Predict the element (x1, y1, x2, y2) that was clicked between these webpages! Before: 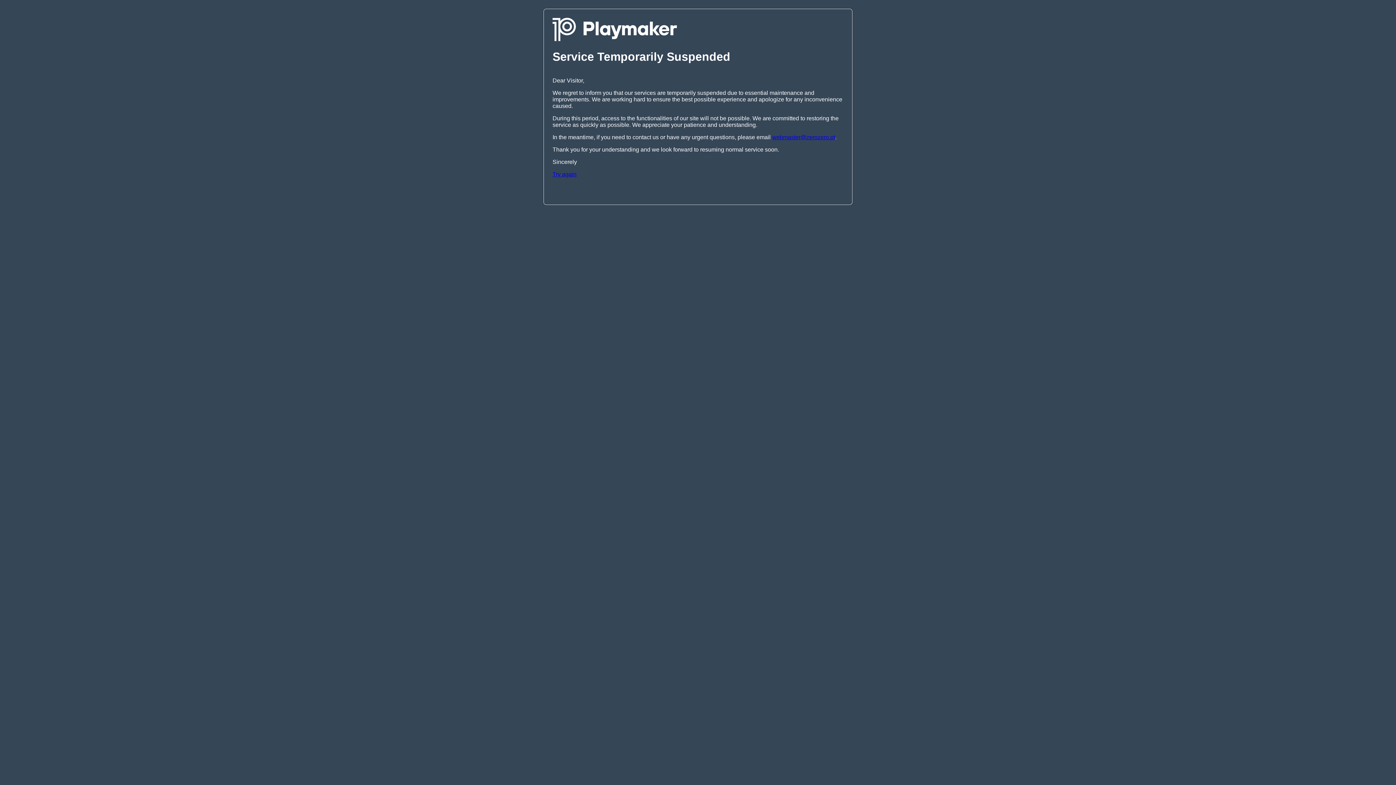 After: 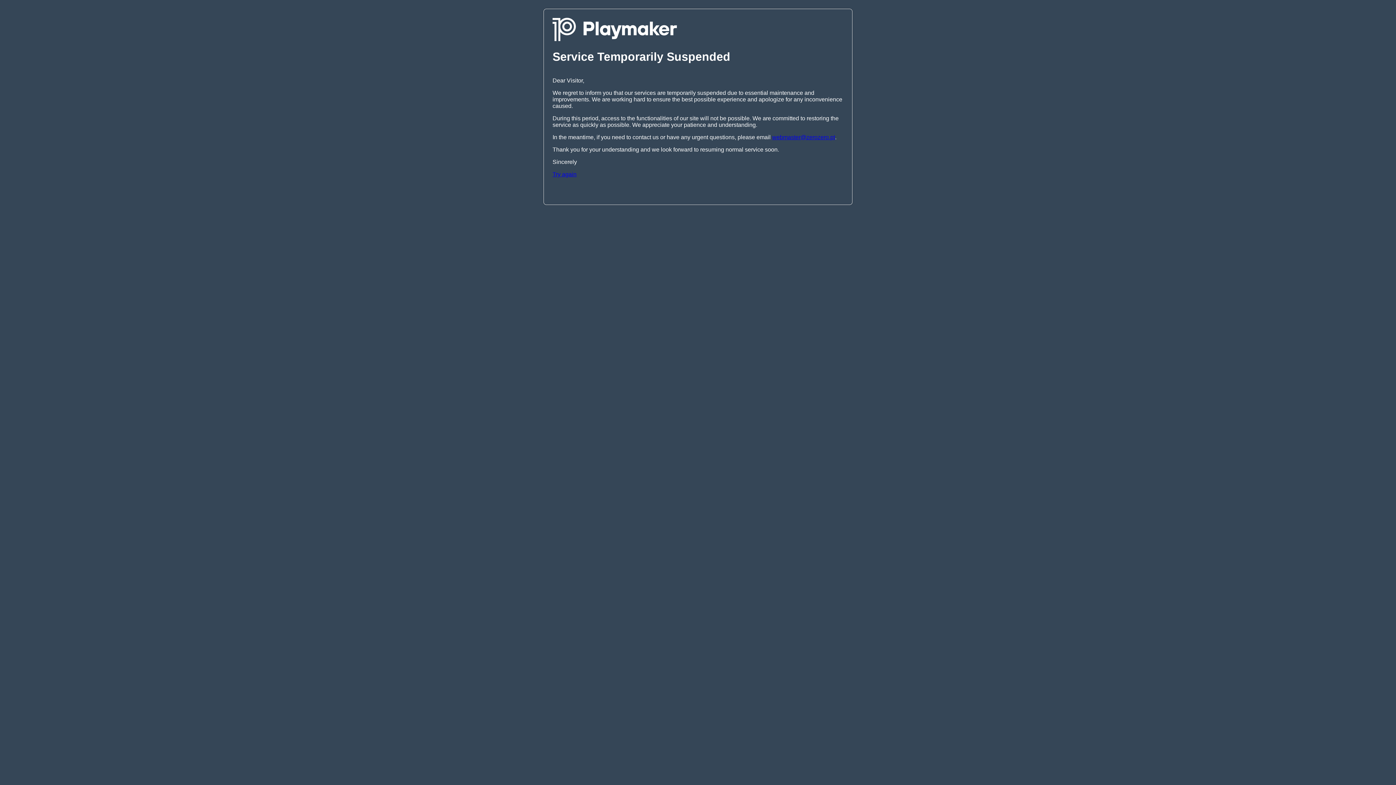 Action: bbox: (552, 171, 576, 177) label: Try again